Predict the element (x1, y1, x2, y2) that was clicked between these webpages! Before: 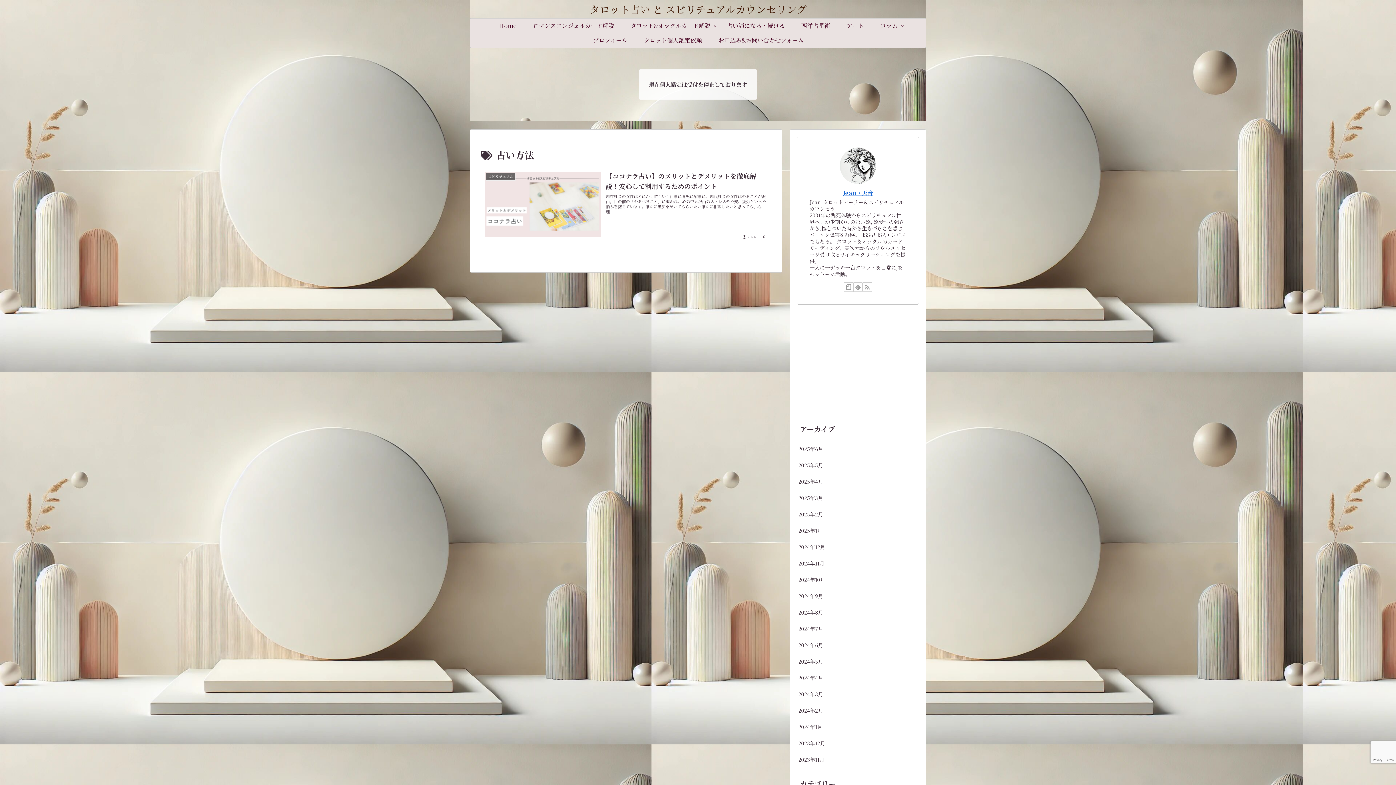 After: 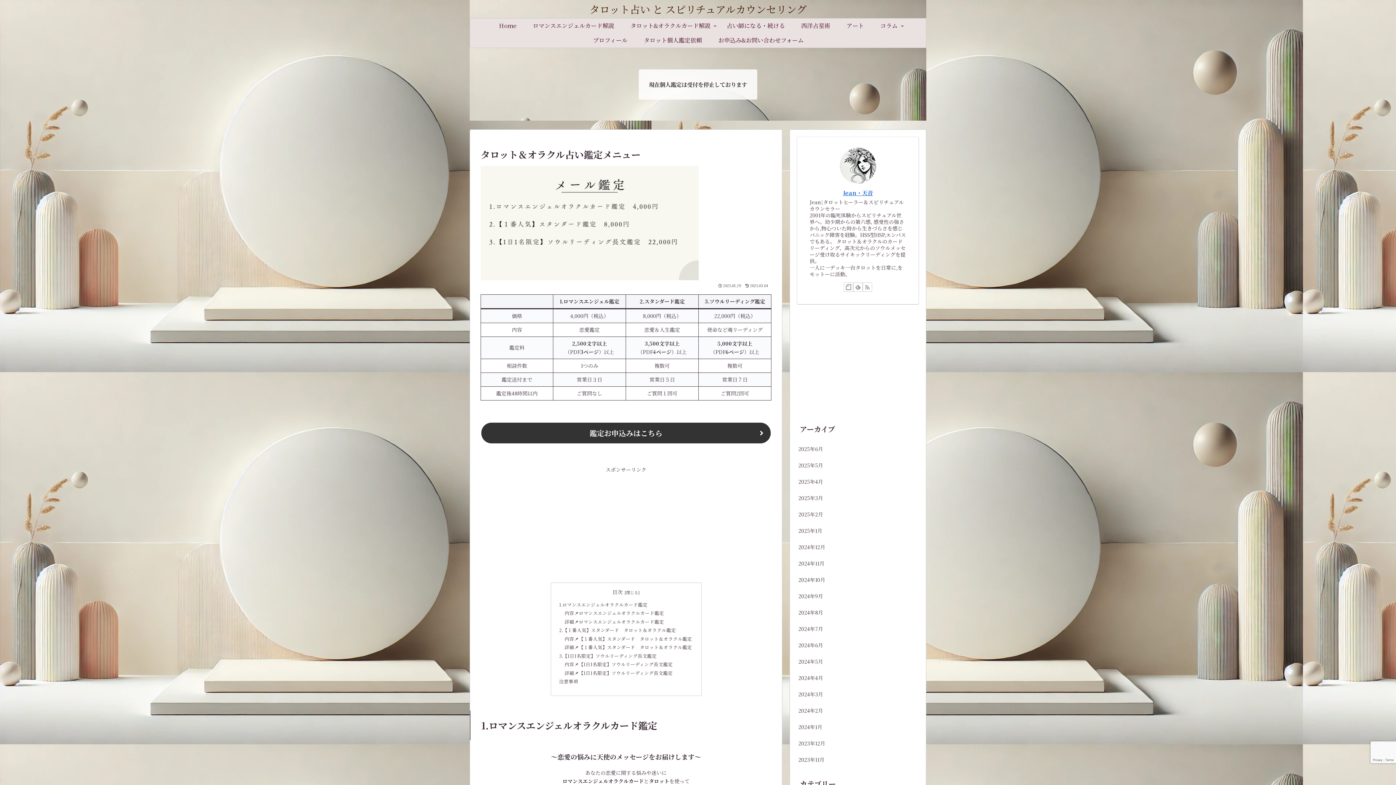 Action: bbox: (635, 33, 710, 47) label: タロット個人鑑定依頼